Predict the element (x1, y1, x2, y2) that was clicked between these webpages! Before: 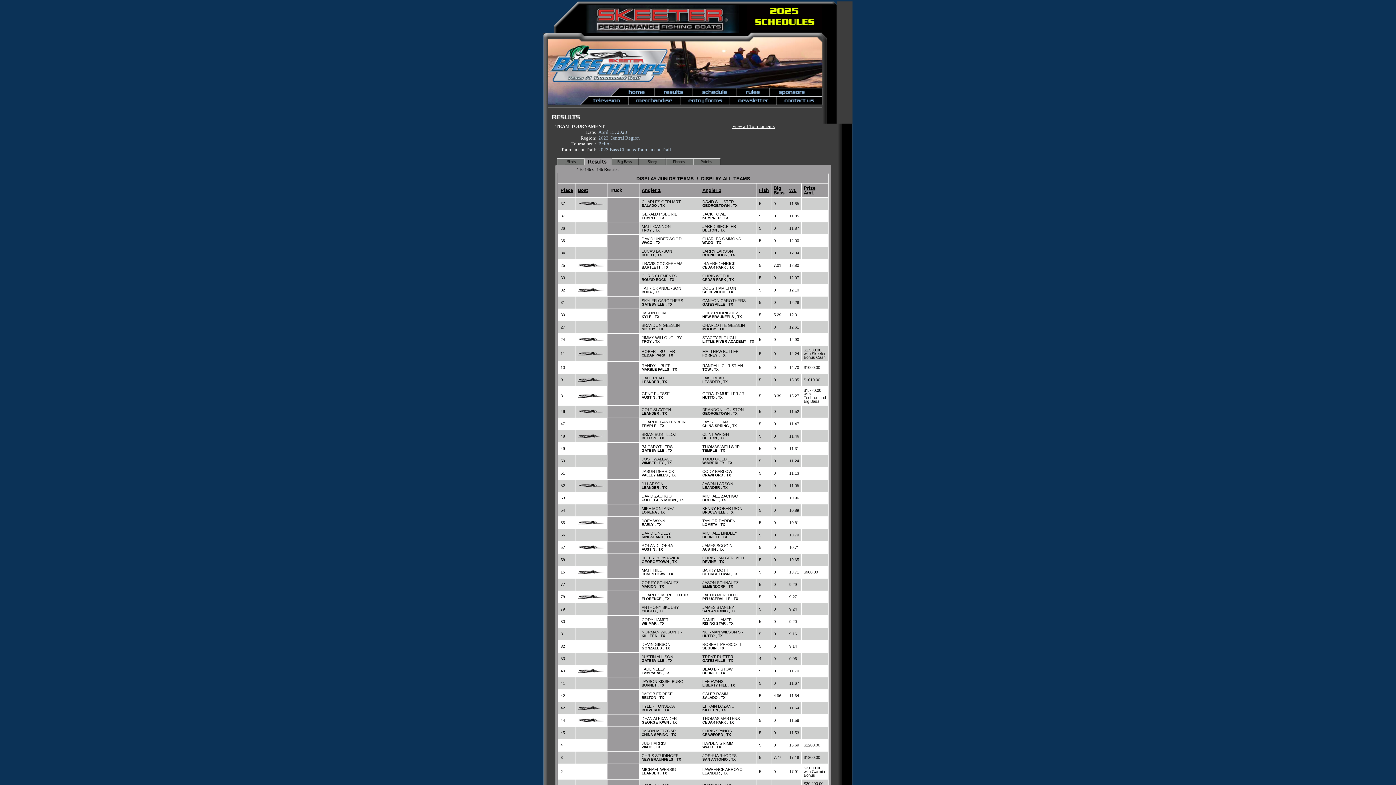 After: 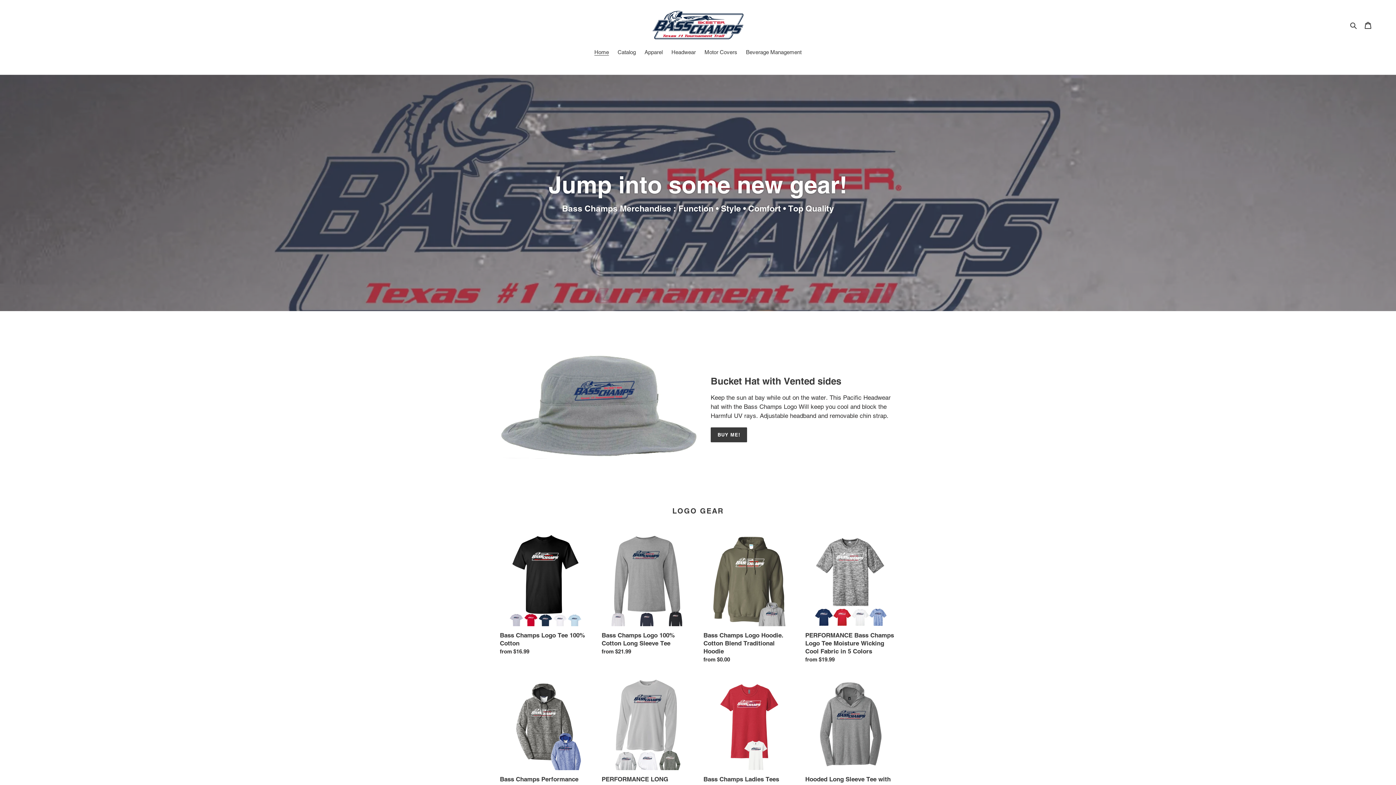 Action: bbox: (628, 100, 681, 106)